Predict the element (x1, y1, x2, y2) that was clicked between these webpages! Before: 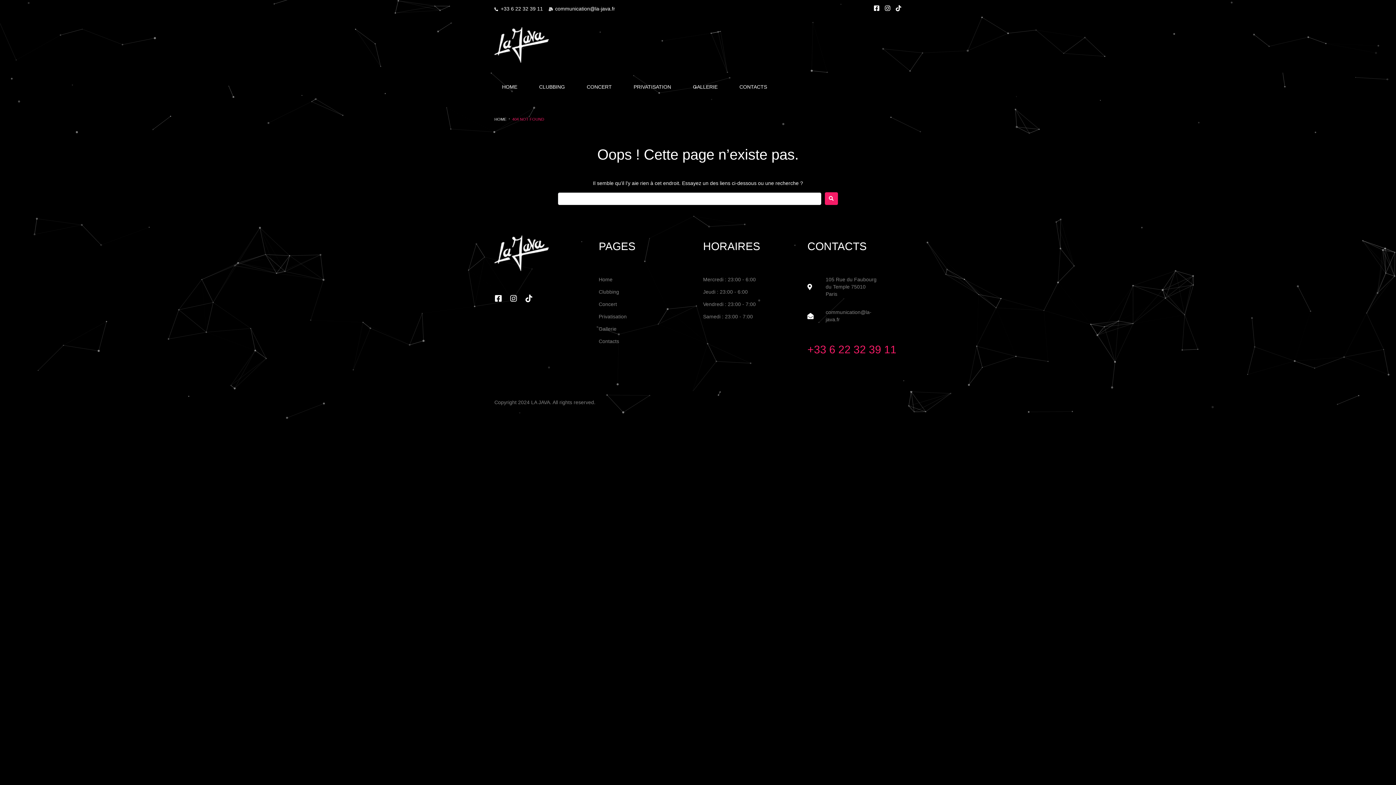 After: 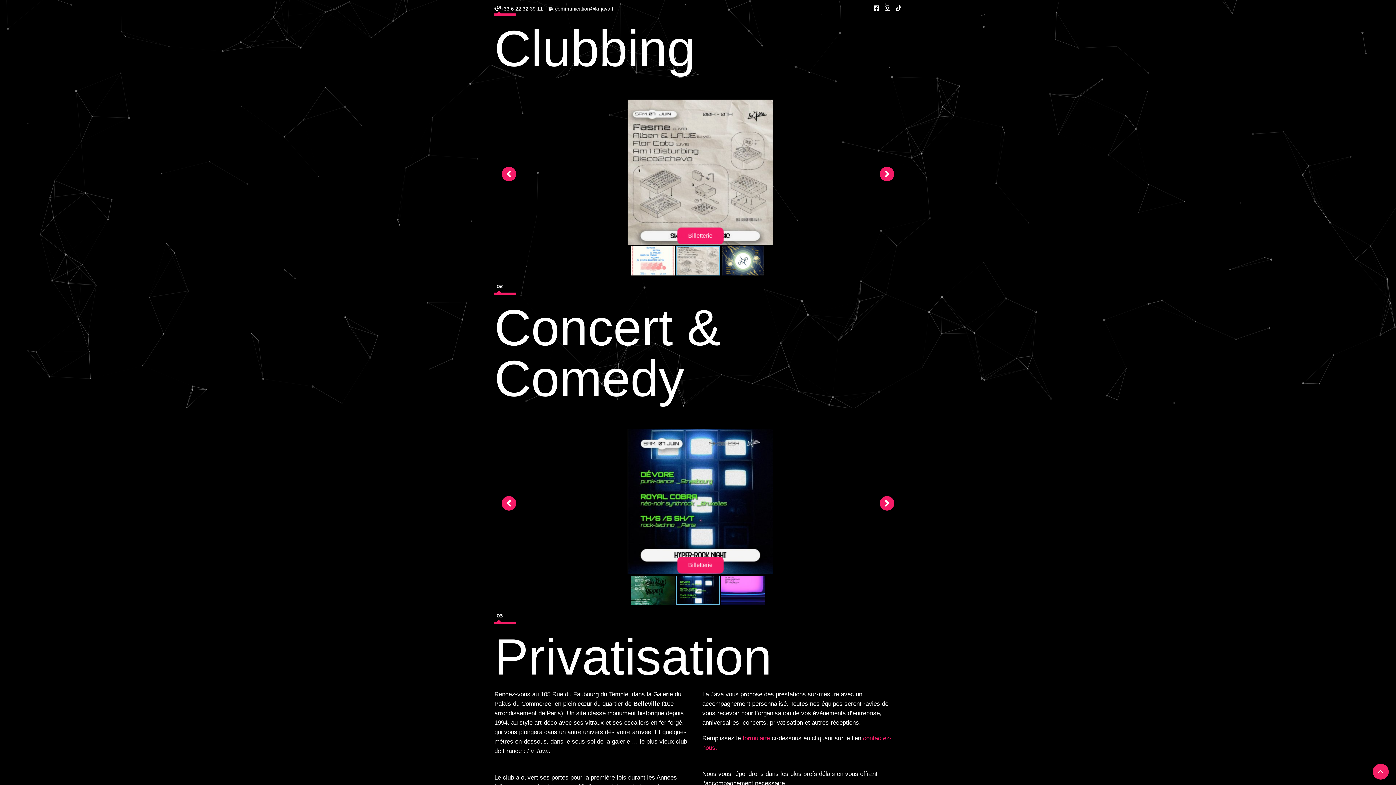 Action: bbox: (598, 288, 695, 295) label: Clubbing